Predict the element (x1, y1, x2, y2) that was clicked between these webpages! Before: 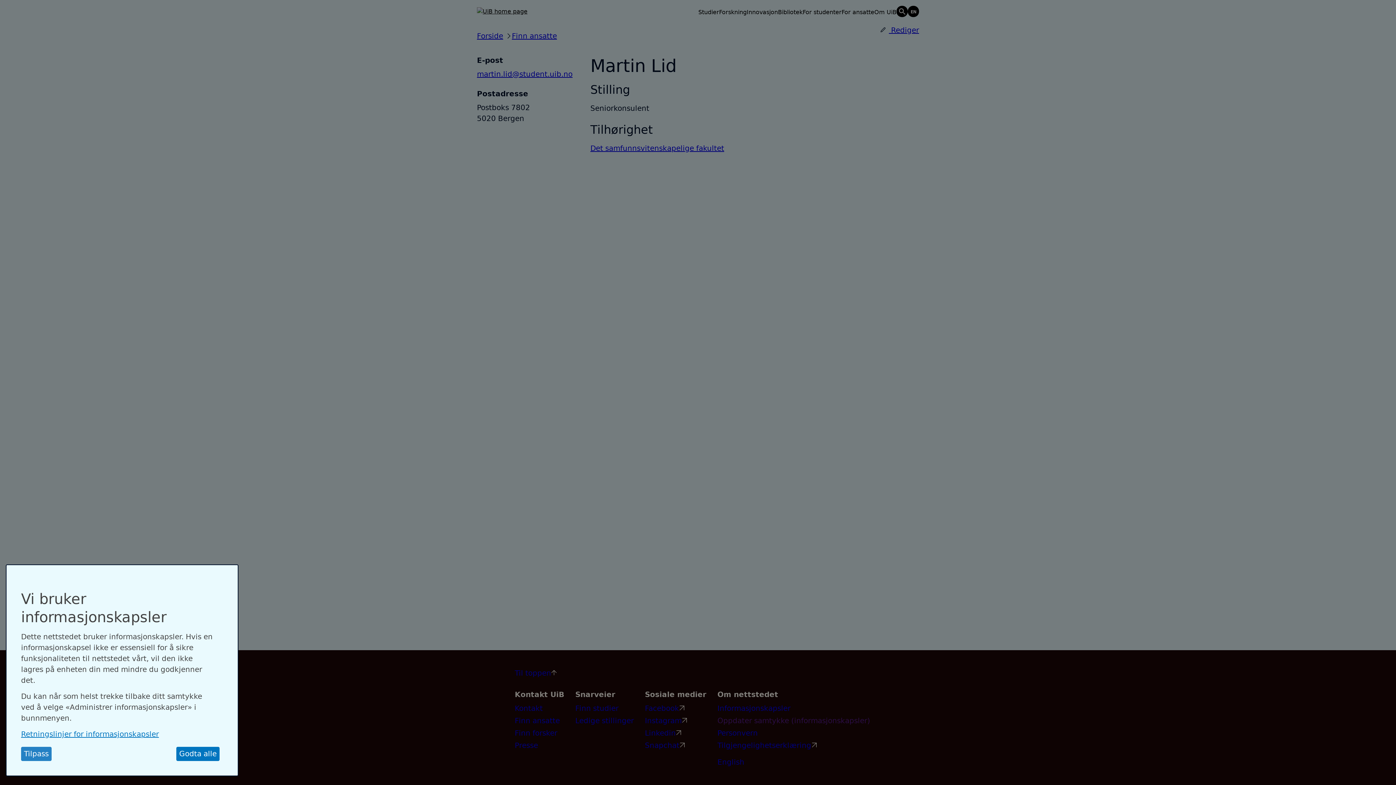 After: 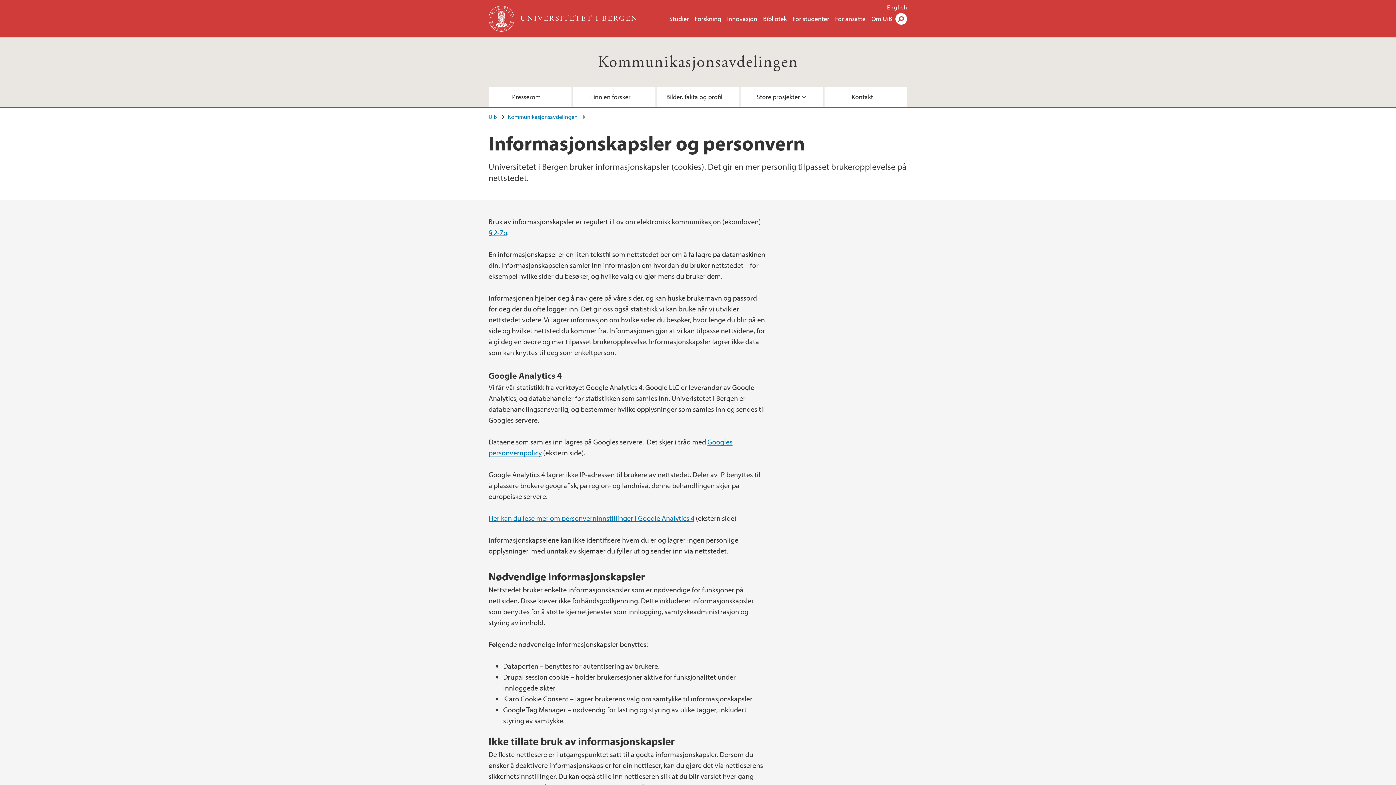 Action: label: Retningslinjer for informasjonskapsler bbox: (21, 730, 158, 738)